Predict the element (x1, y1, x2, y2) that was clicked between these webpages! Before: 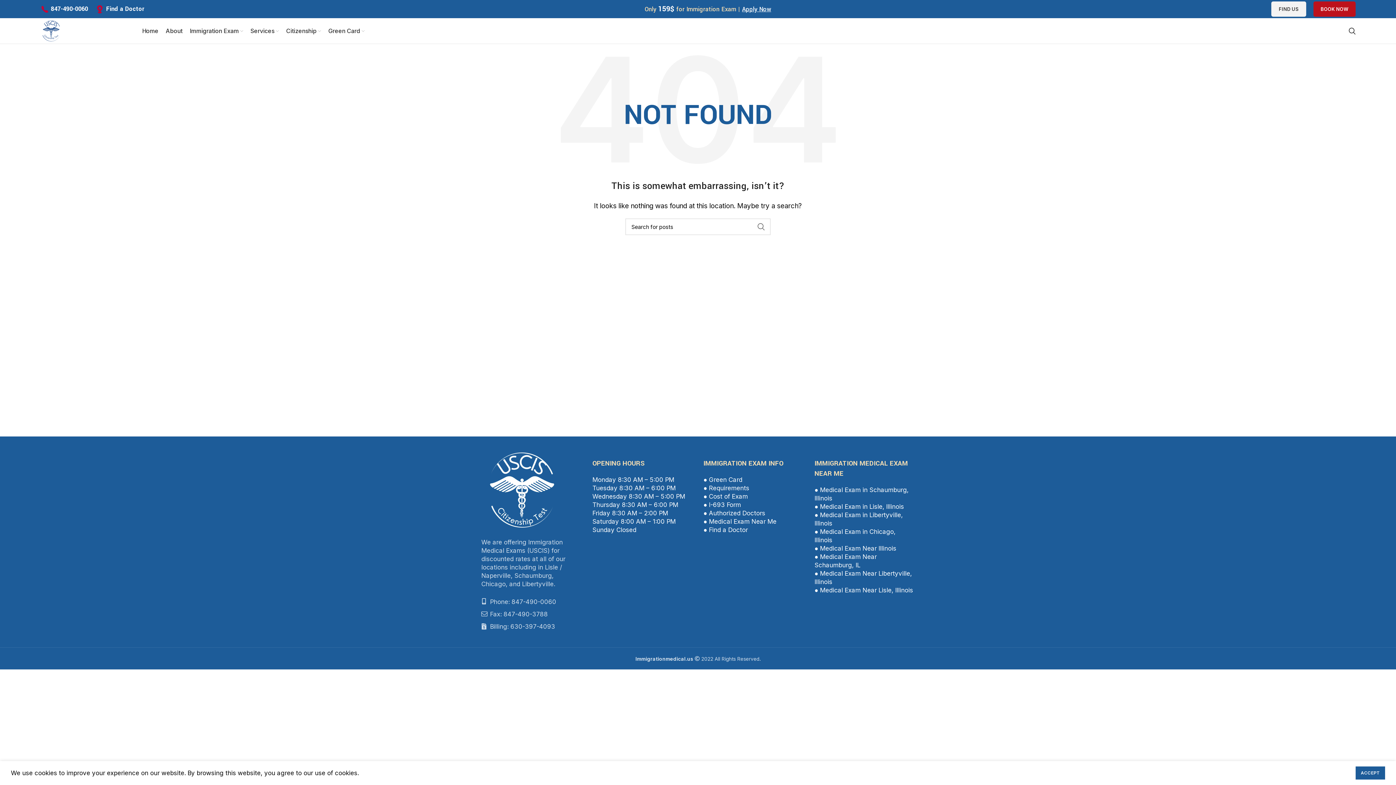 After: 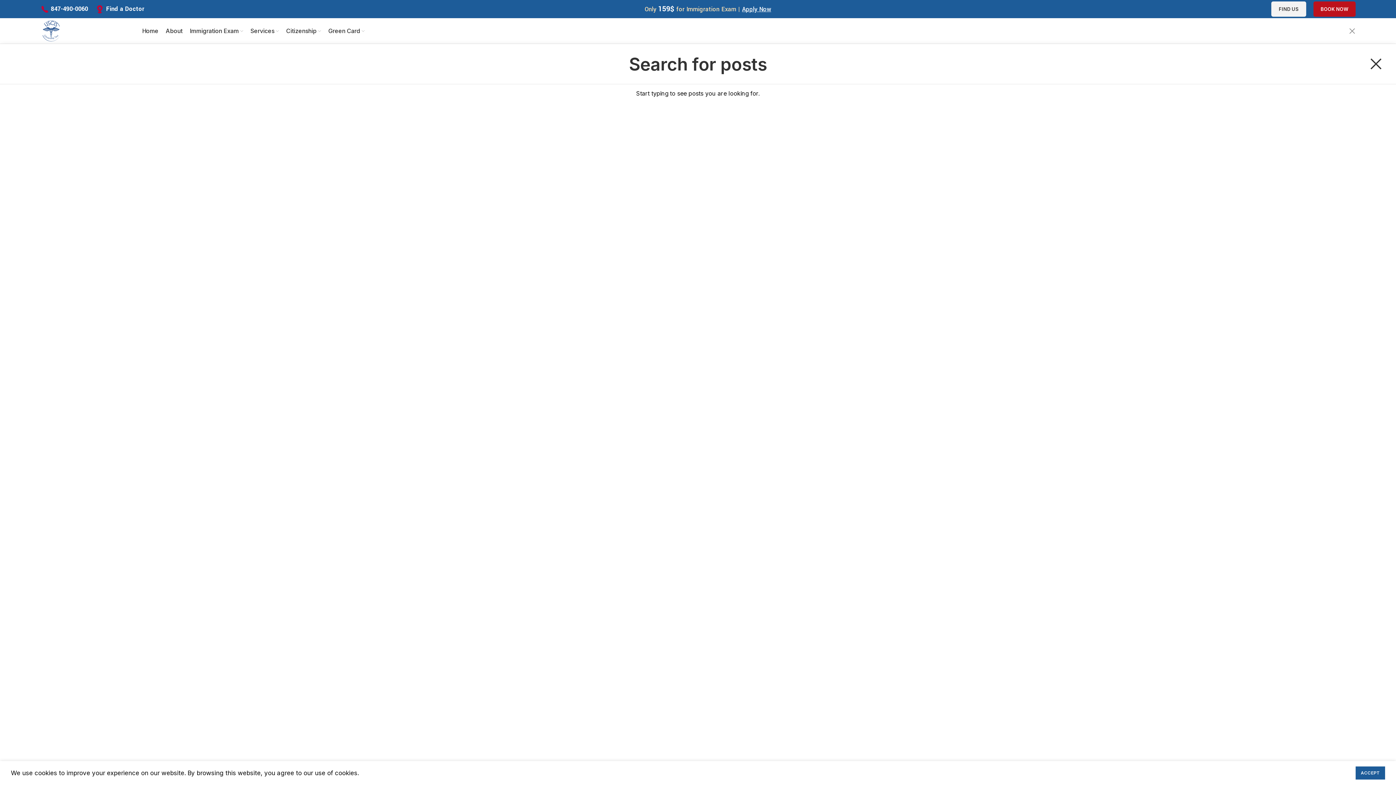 Action: bbox: (1345, 23, 1359, 38)